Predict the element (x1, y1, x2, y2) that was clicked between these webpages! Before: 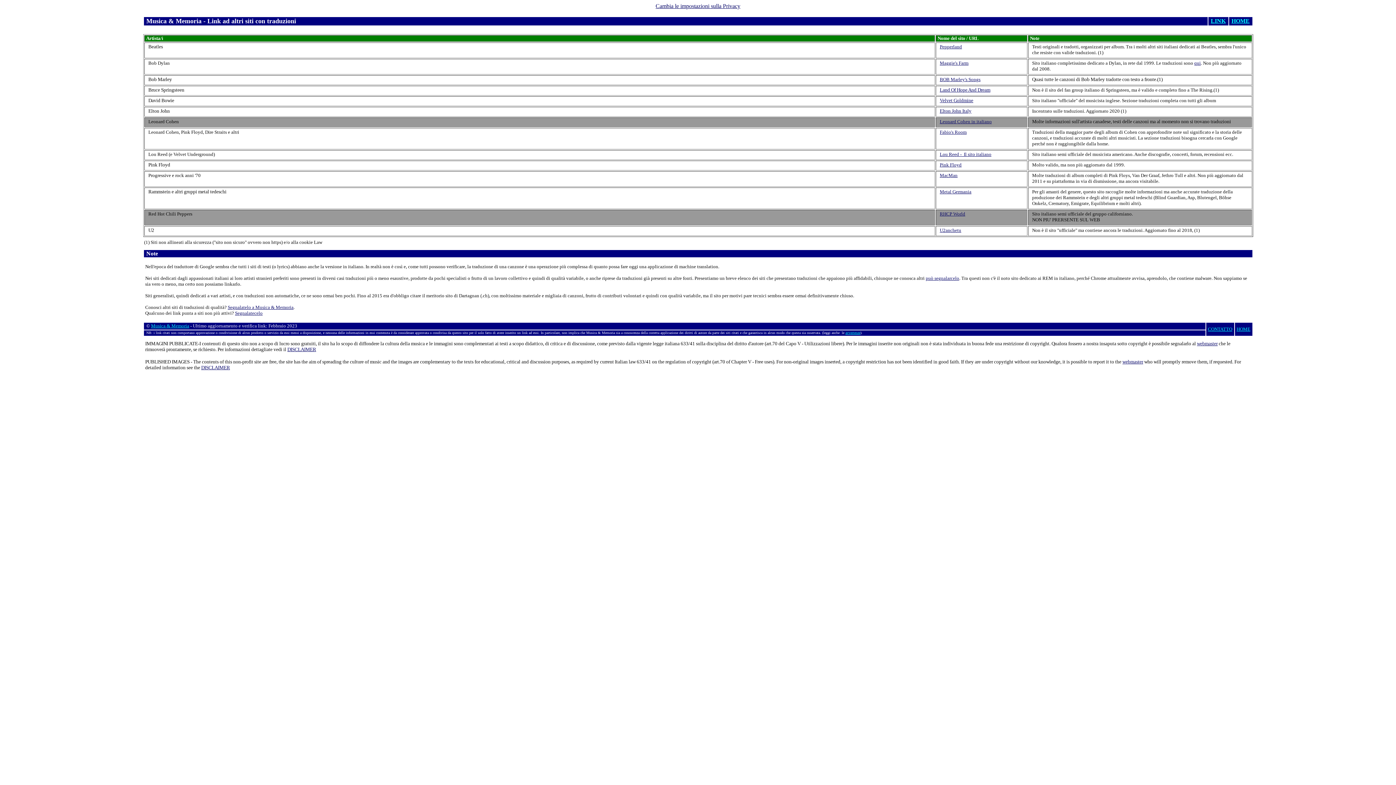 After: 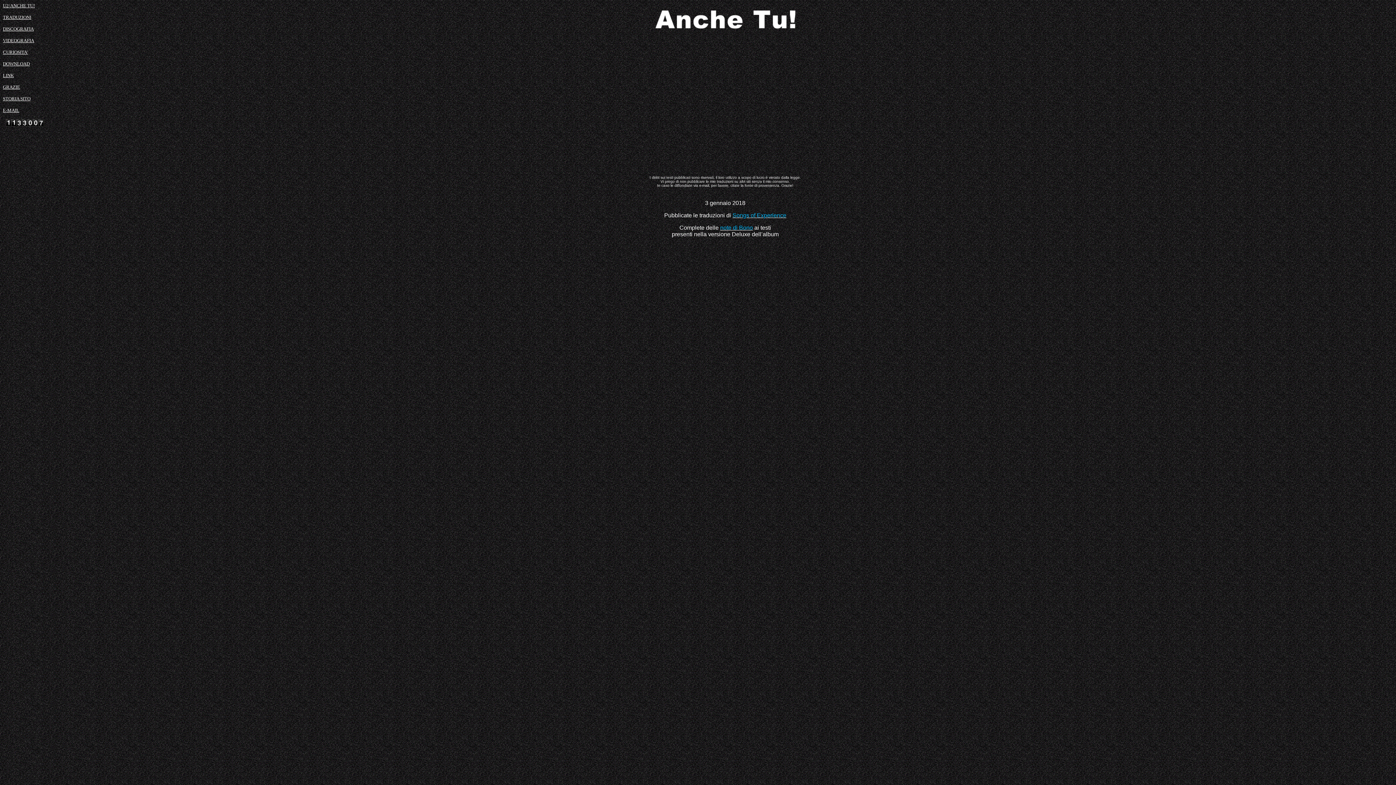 Action: bbox: (940, 227, 961, 233) label: U2anchetu